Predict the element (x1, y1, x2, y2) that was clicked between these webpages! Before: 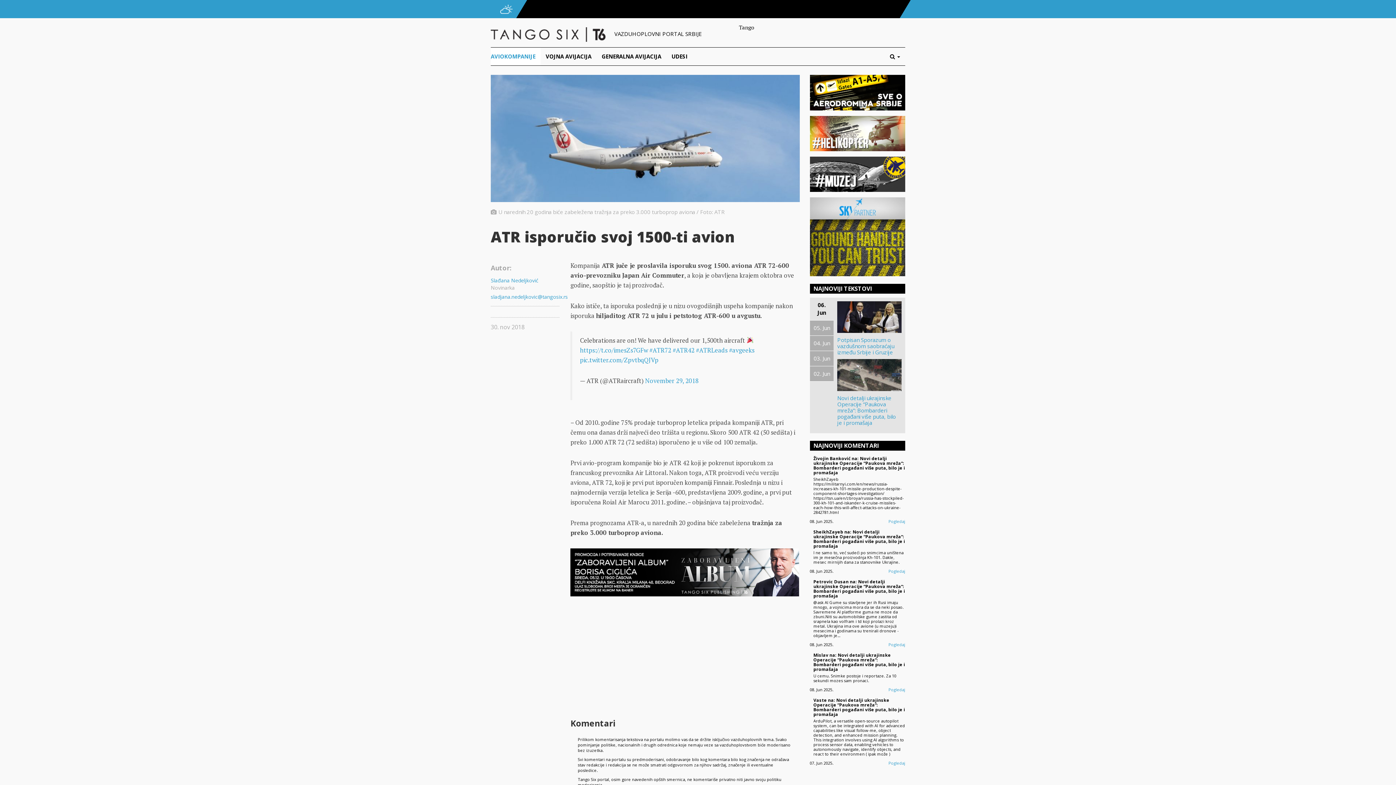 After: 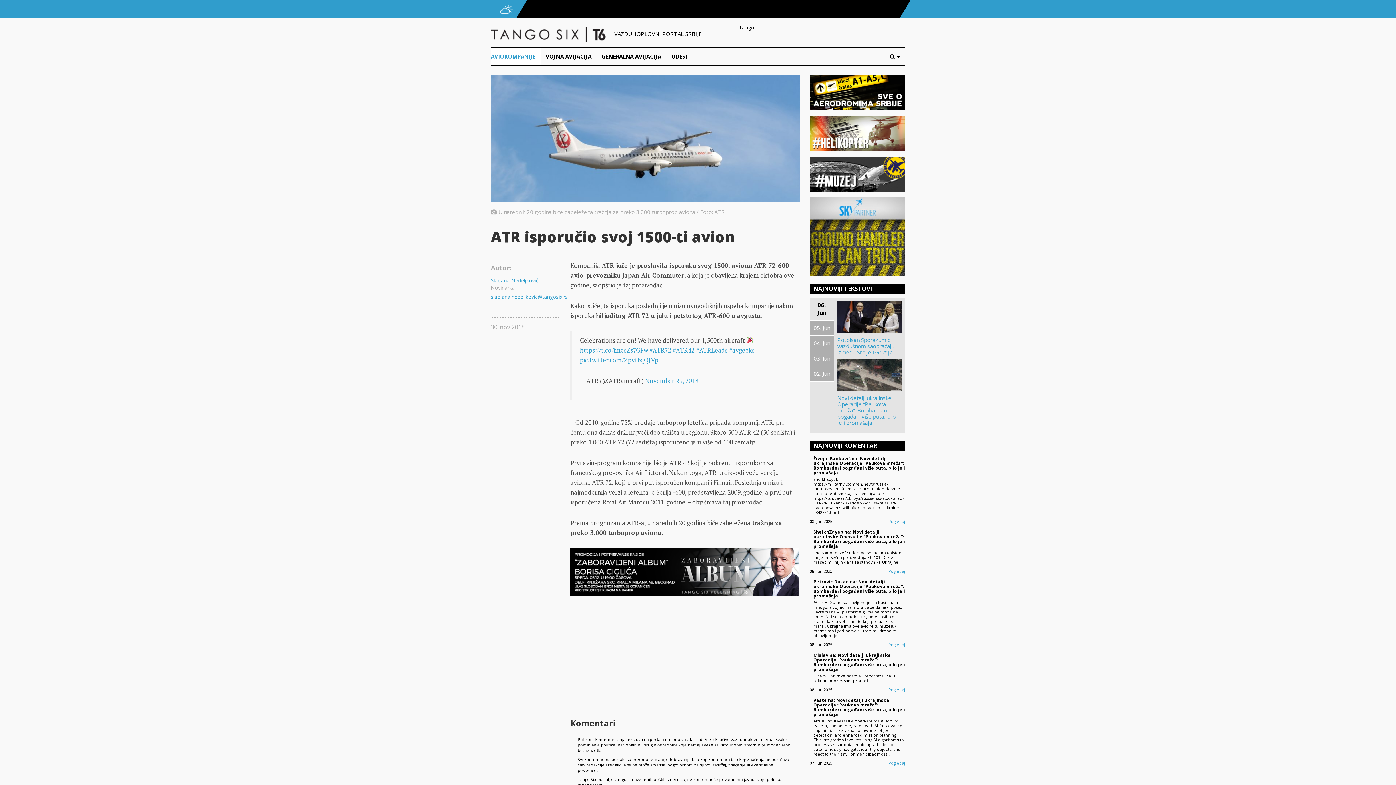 Action: bbox: (810, 156, 905, 192)